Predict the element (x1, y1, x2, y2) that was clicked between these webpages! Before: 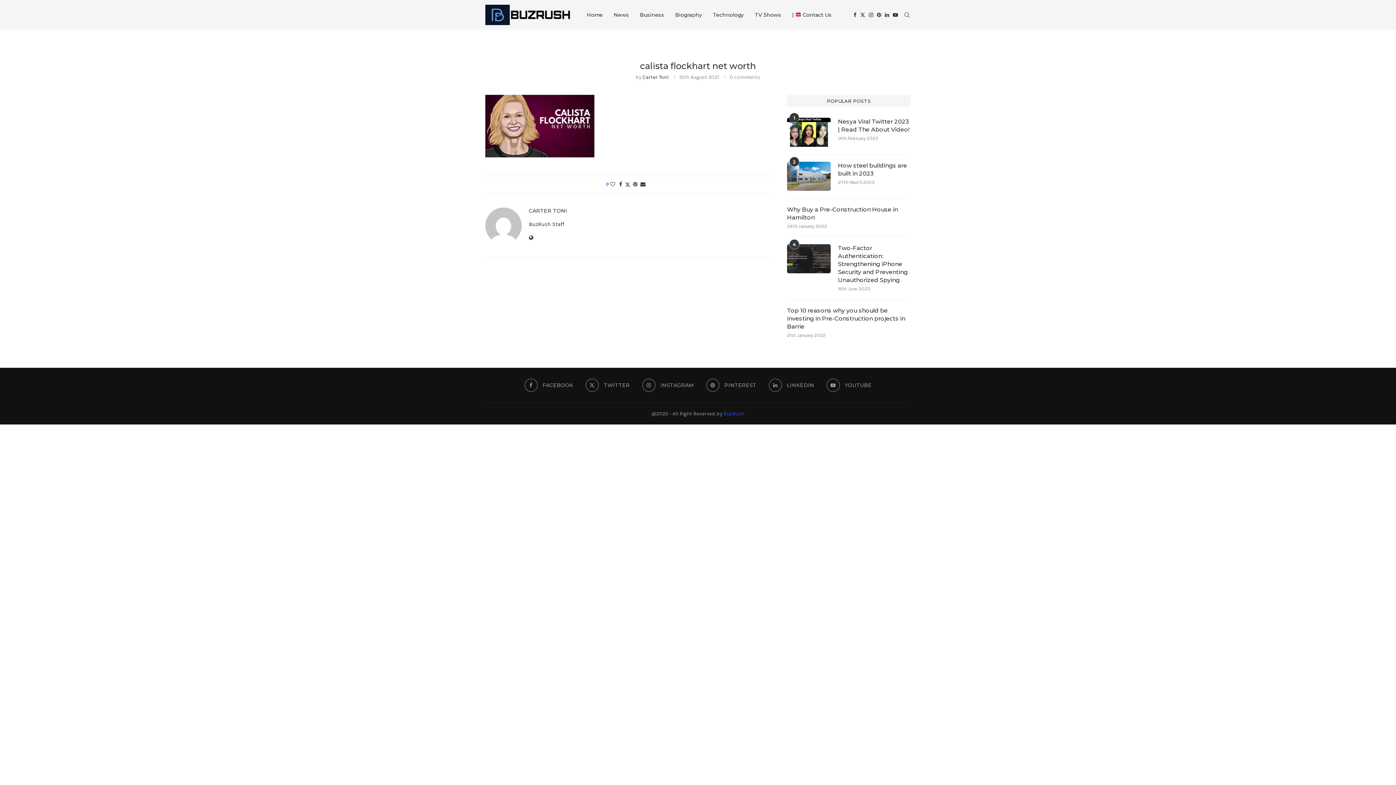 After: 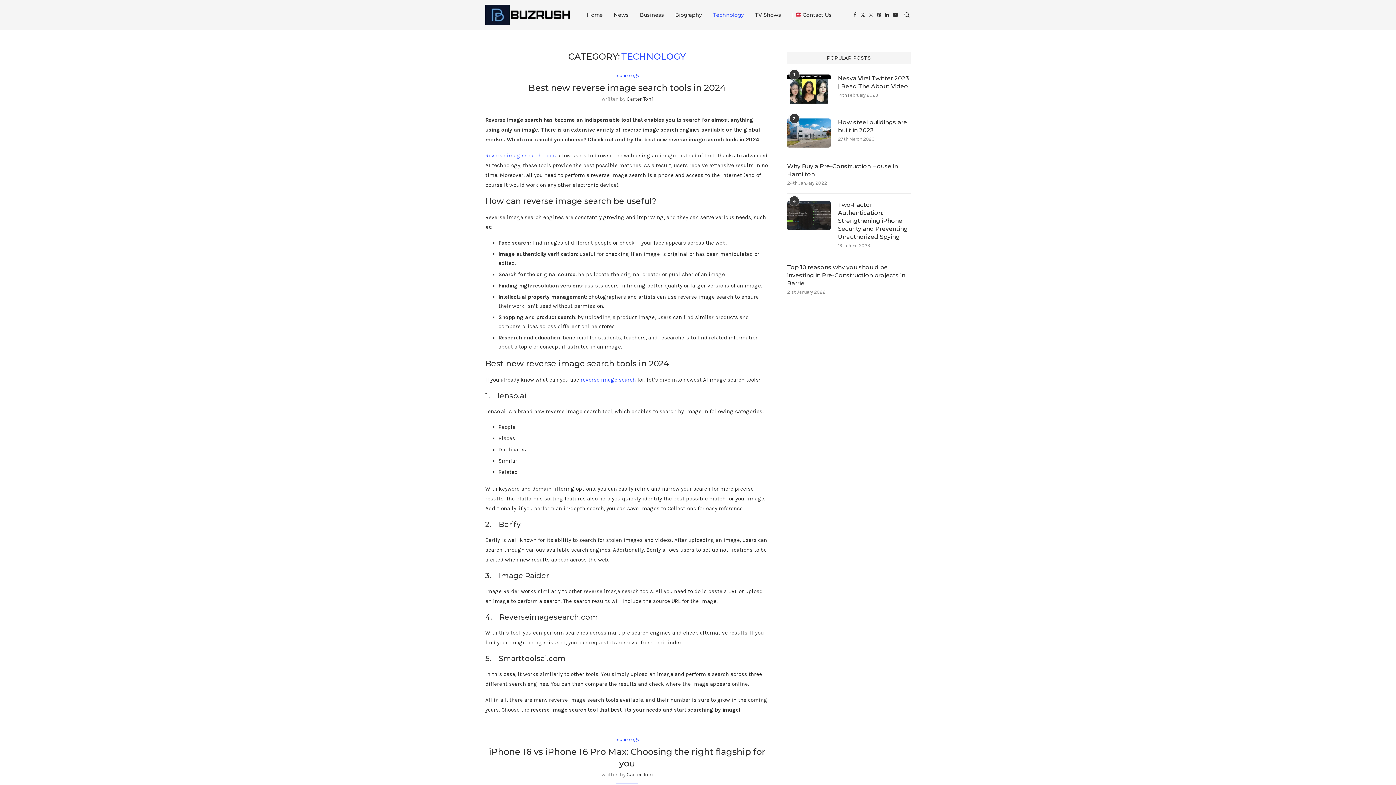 Action: label: Technology bbox: (713, 0, 744, 29)